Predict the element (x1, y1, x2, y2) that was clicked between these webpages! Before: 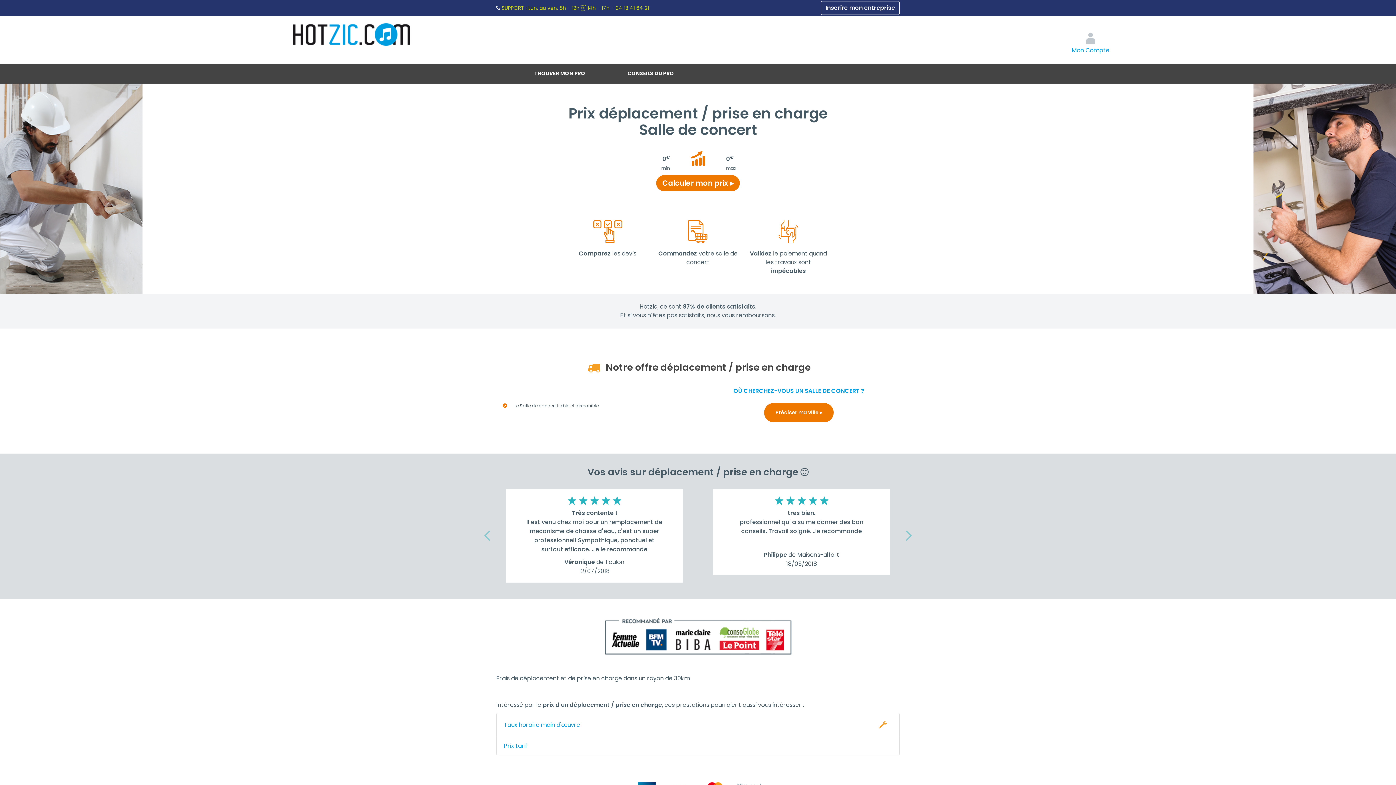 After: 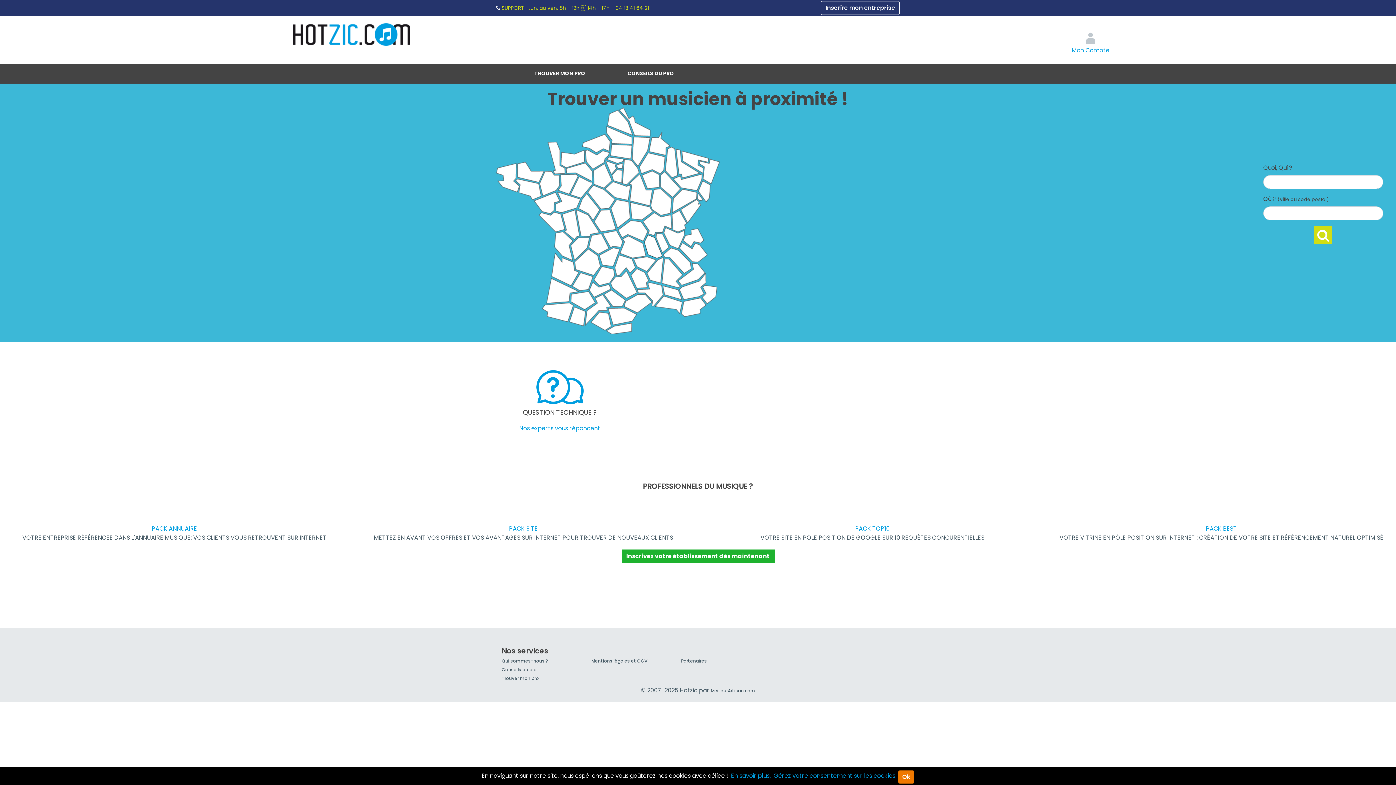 Action: label: Hotzic bbox: (282, 20, 421, 49)